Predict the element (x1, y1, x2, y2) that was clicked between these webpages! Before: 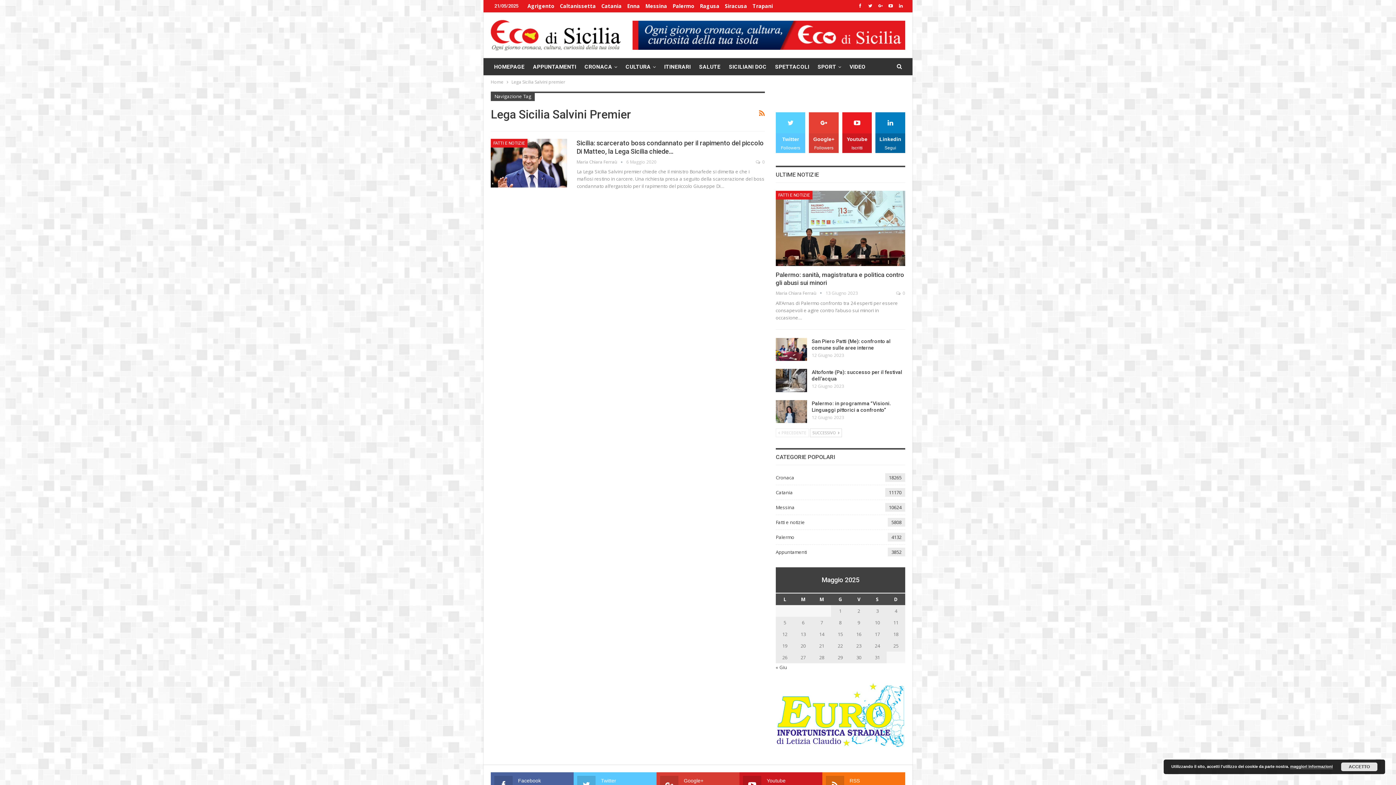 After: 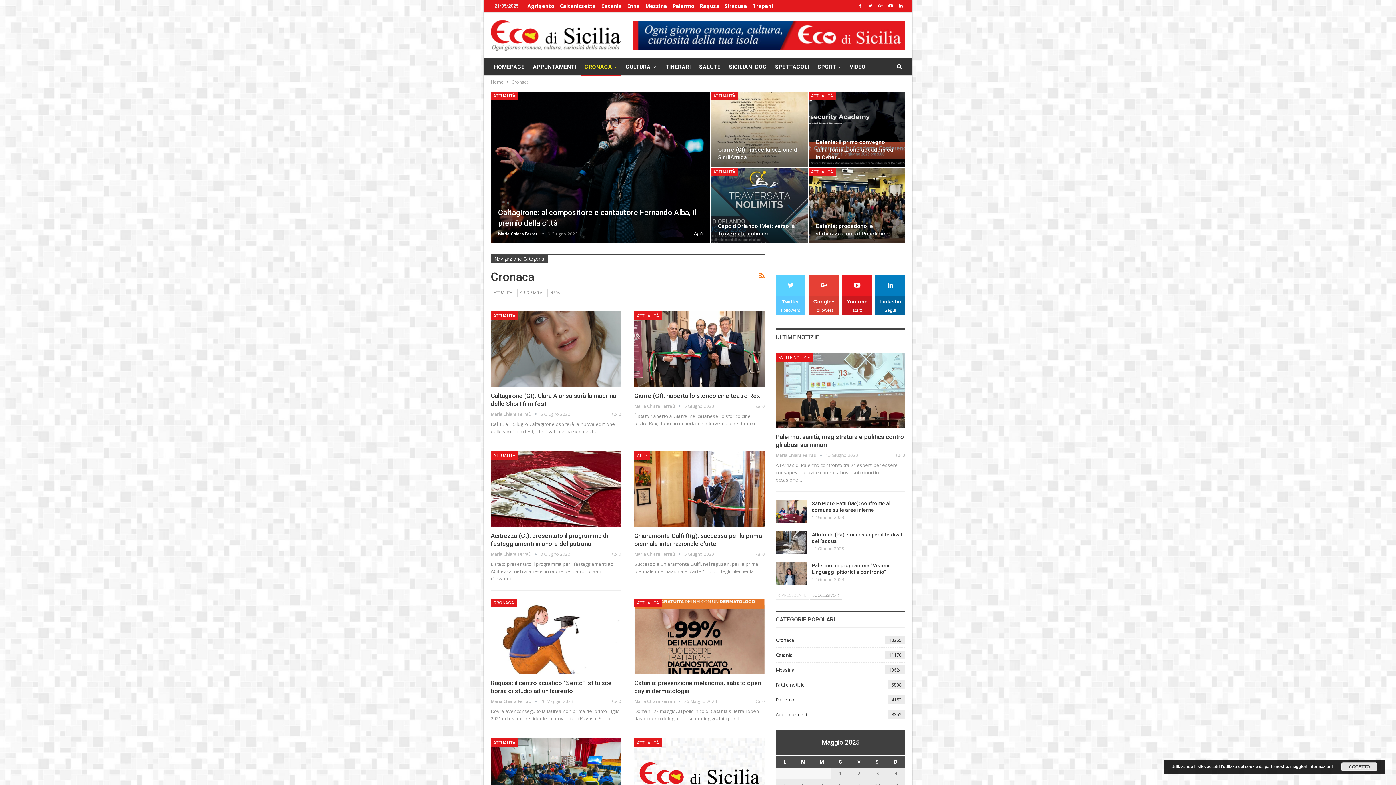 Action: bbox: (775, 474, 794, 481) label: Cronaca
18265